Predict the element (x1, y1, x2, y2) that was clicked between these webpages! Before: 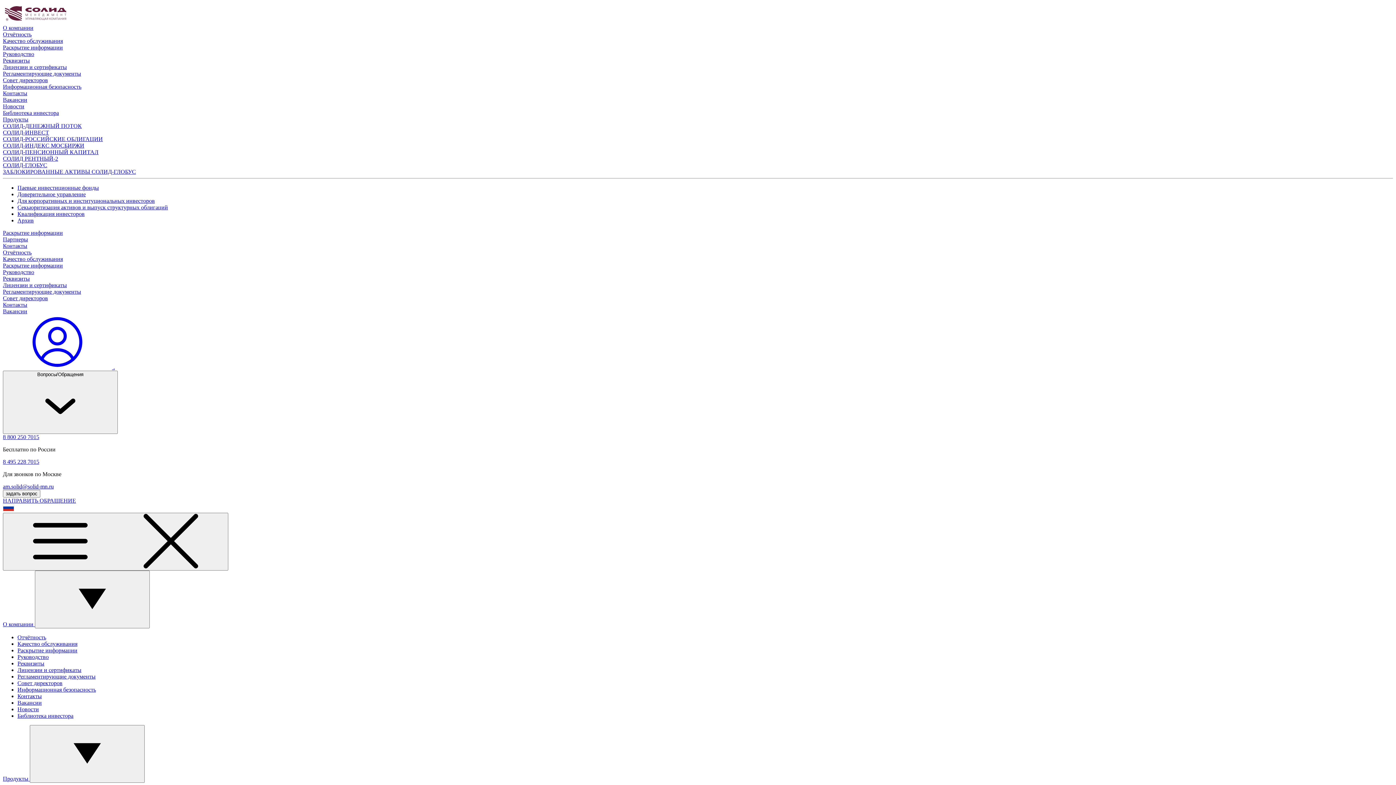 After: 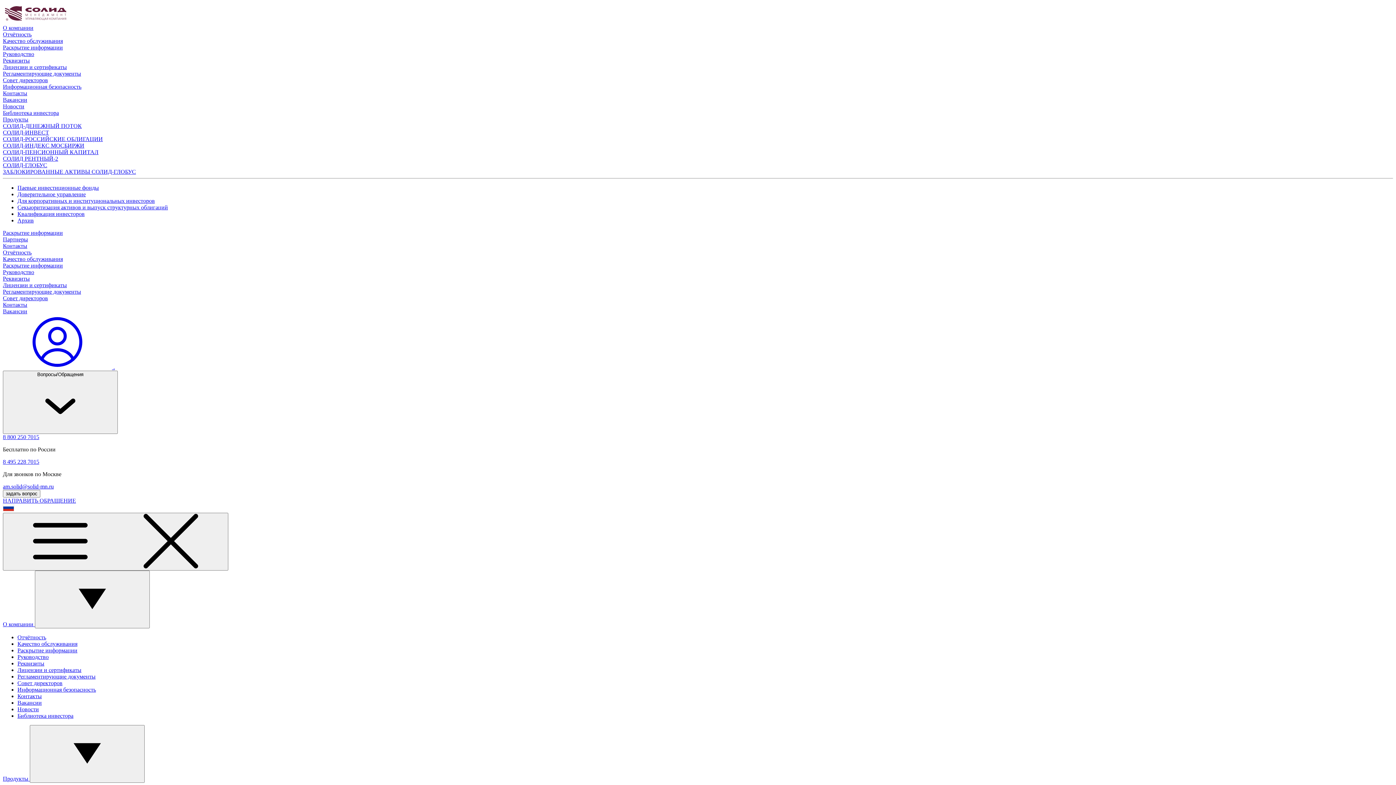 Action: label: Качество обслуживания bbox: (2, 256, 62, 262)